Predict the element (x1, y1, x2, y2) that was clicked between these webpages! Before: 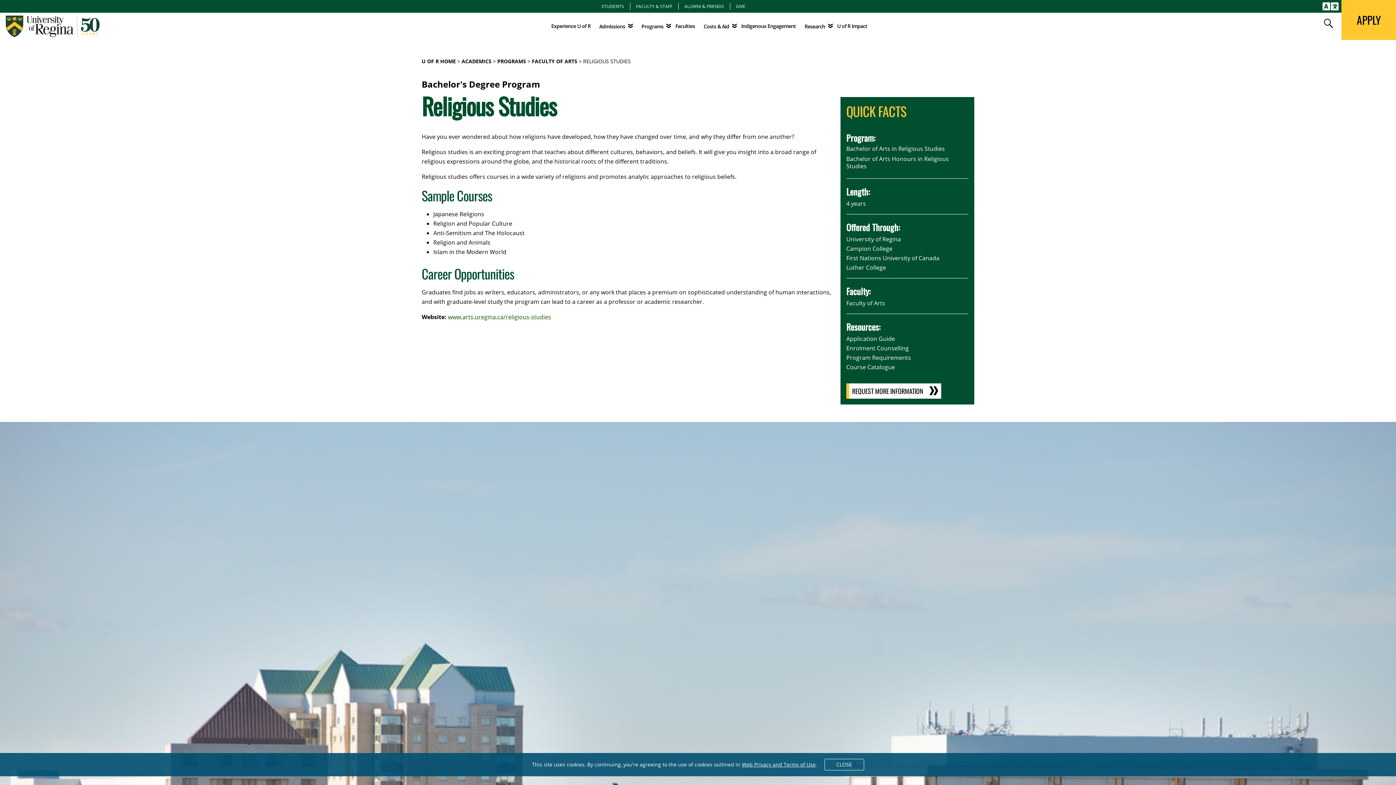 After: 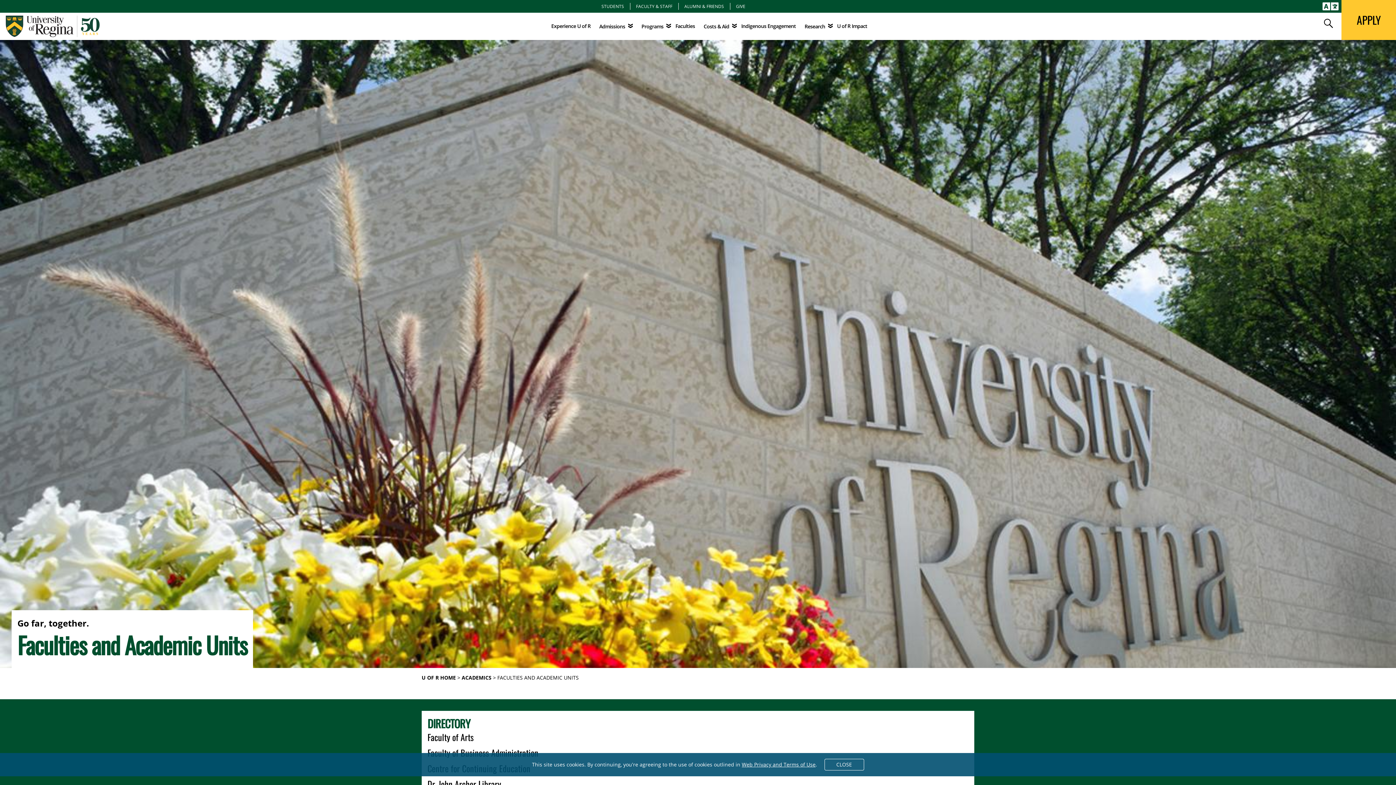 Action: bbox: (675, 22, 695, 30) label: Faculties